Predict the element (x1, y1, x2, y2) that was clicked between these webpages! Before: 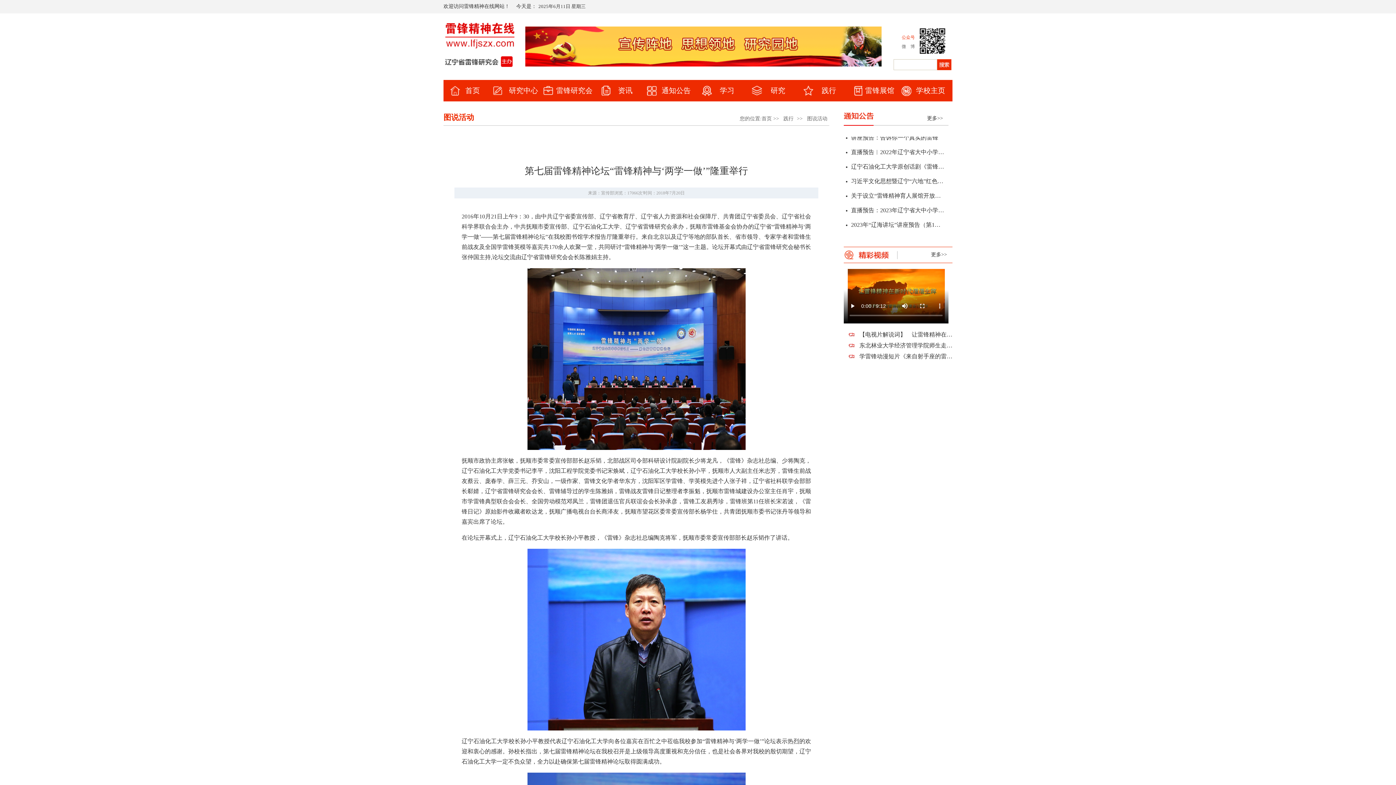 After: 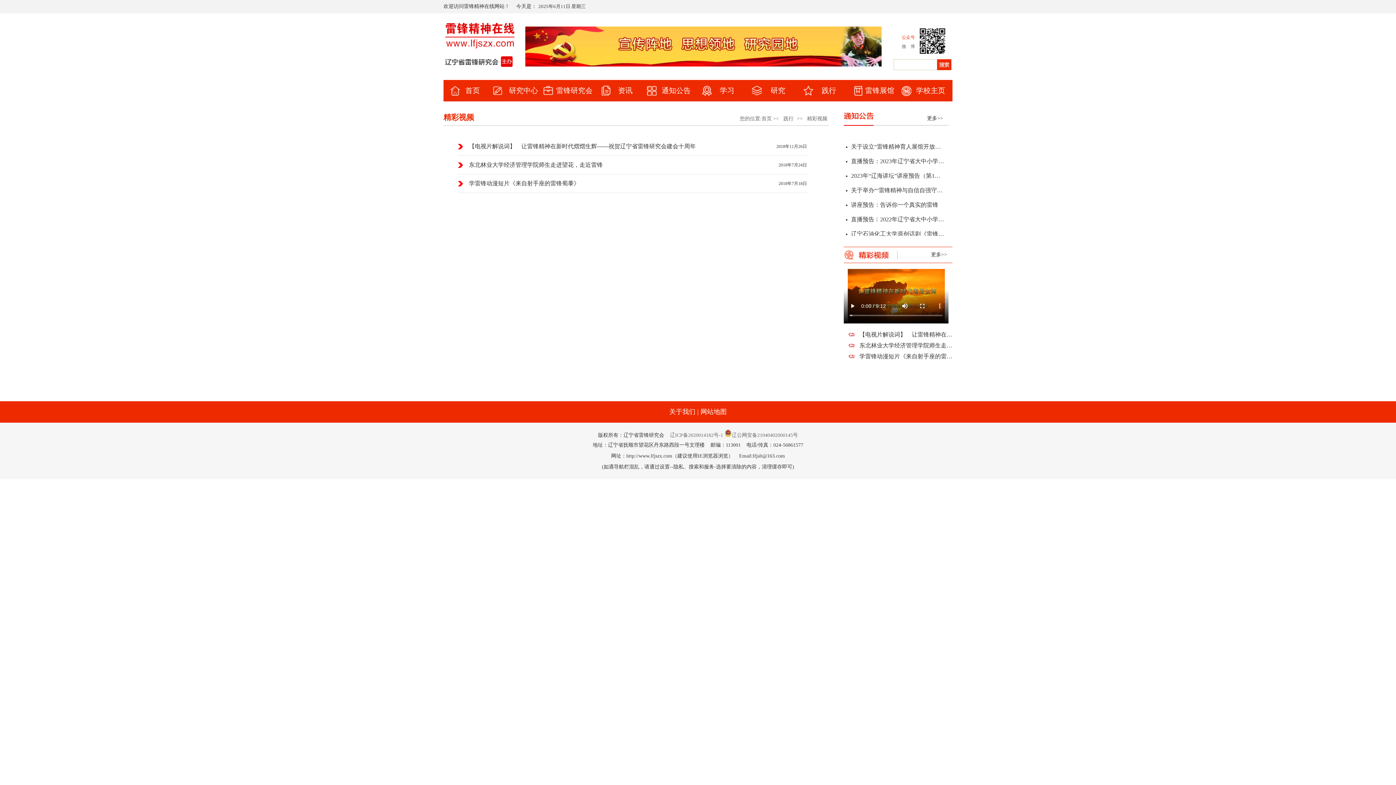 Action: label: 更多>> bbox: (931, 252, 952, 257)